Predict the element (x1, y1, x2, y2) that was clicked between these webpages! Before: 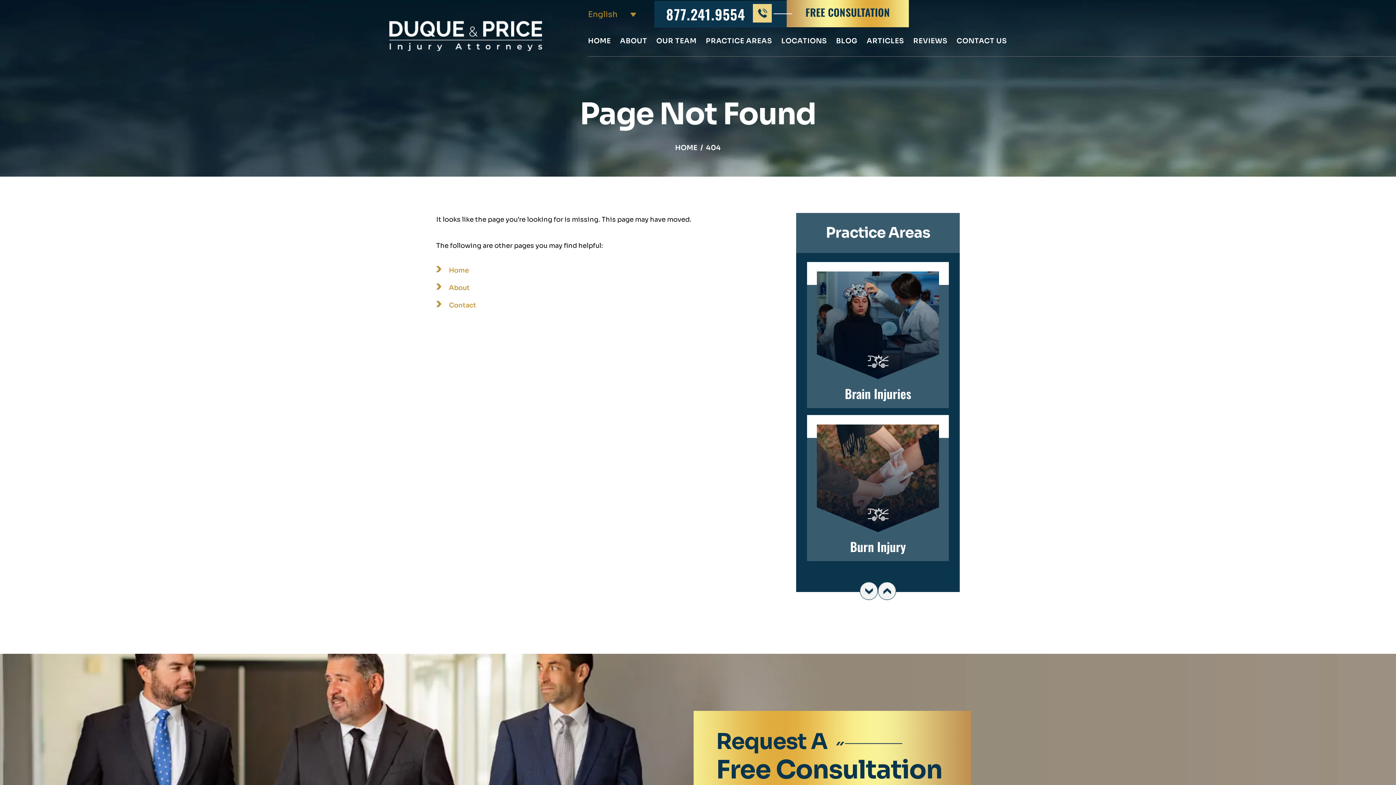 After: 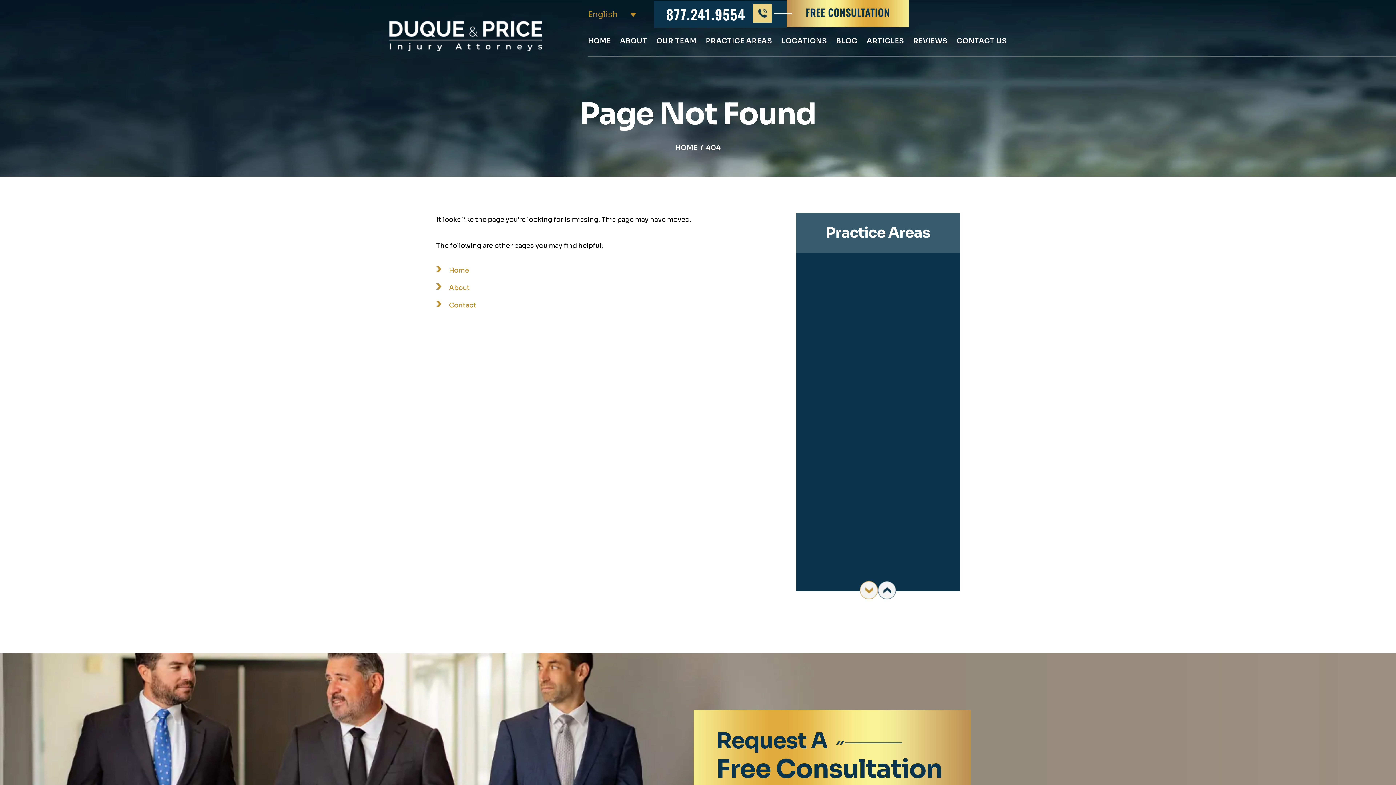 Action: label: Prev bbox: (860, 582, 878, 600)